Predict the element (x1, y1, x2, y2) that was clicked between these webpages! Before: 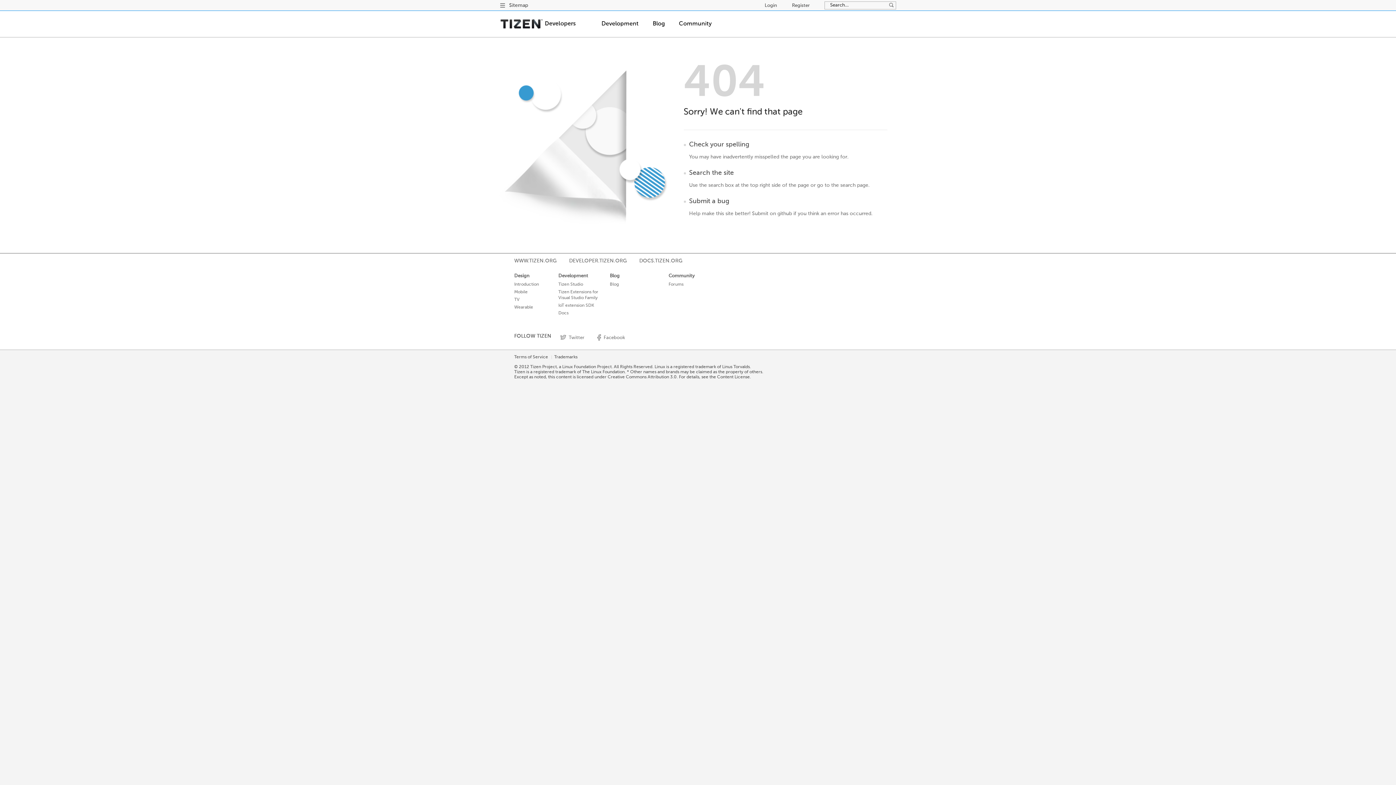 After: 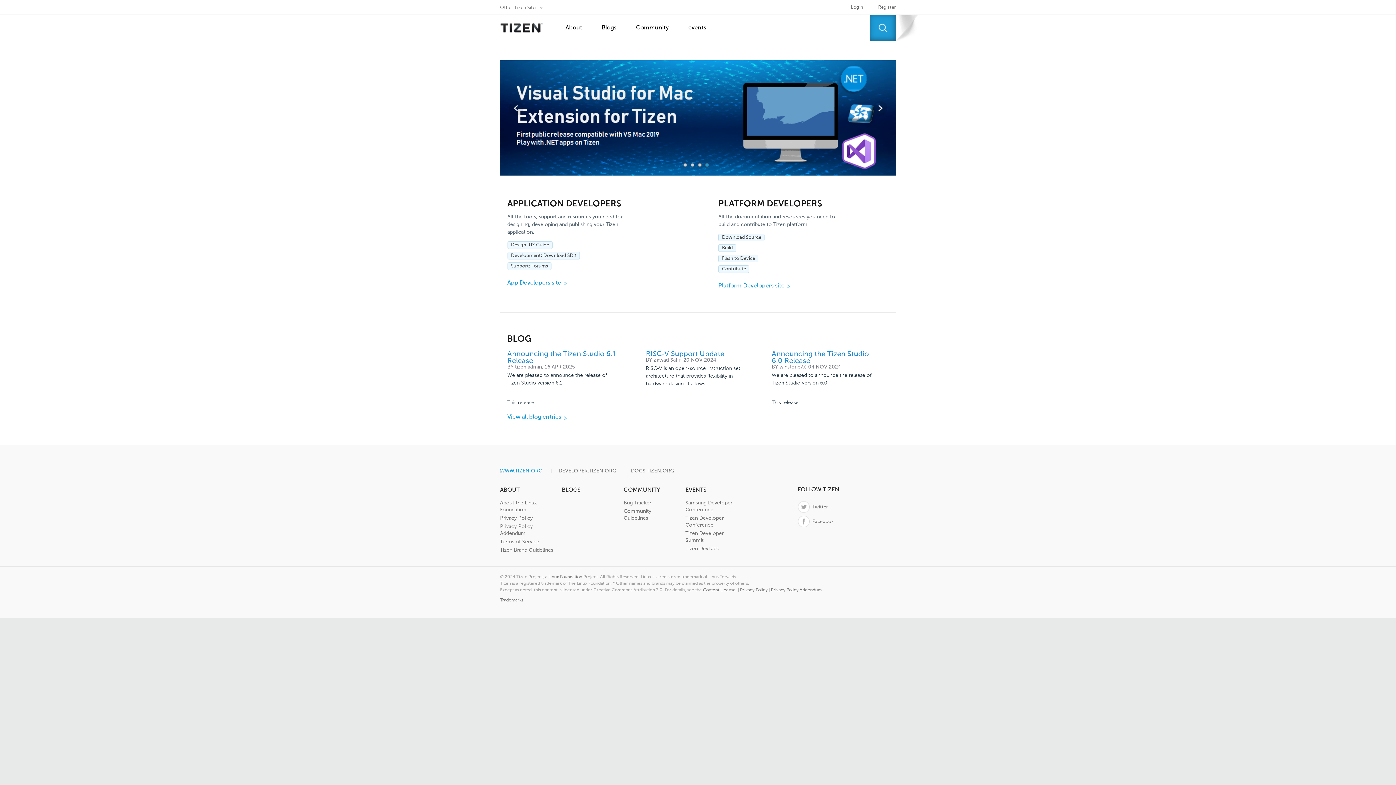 Action: label: WWW.TIZEN.ORG bbox: (514, 257, 556, 265)